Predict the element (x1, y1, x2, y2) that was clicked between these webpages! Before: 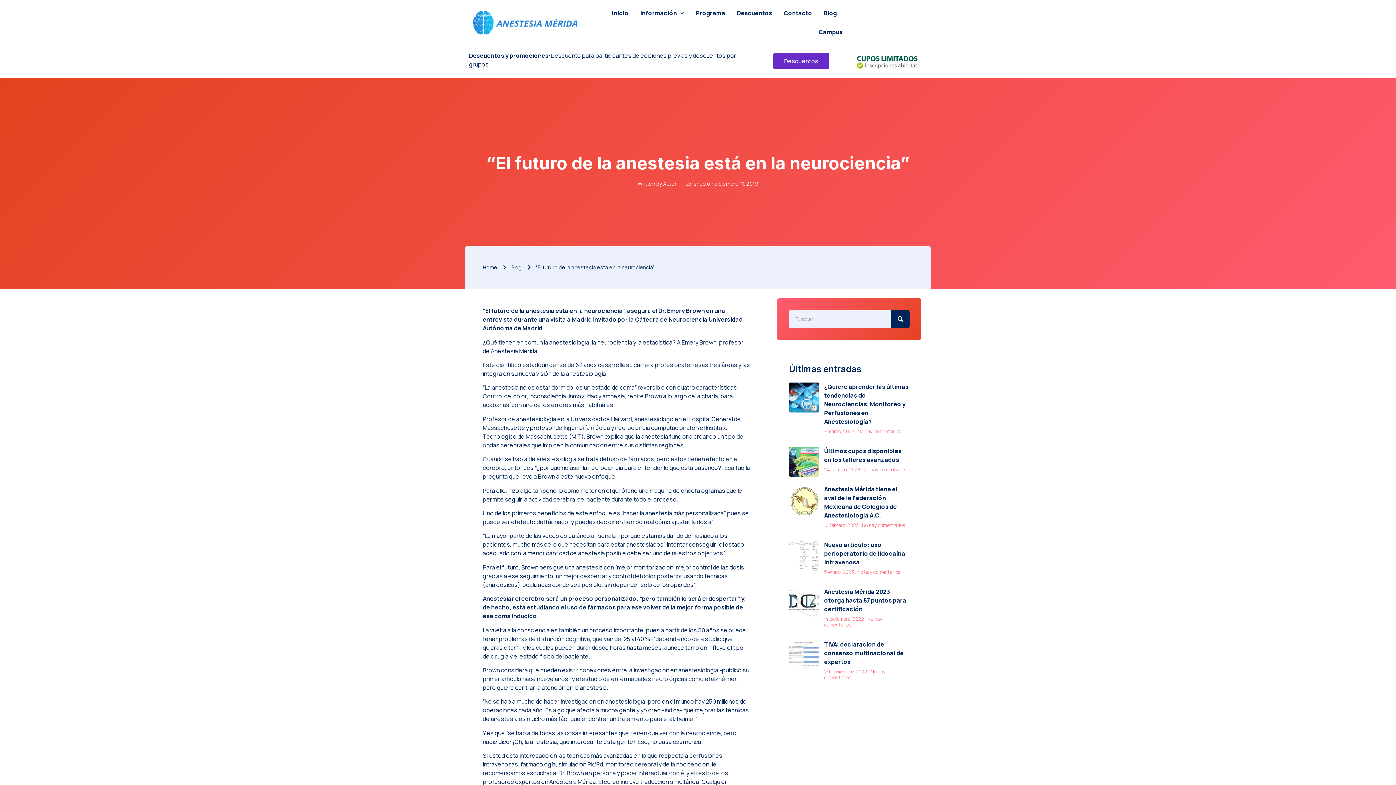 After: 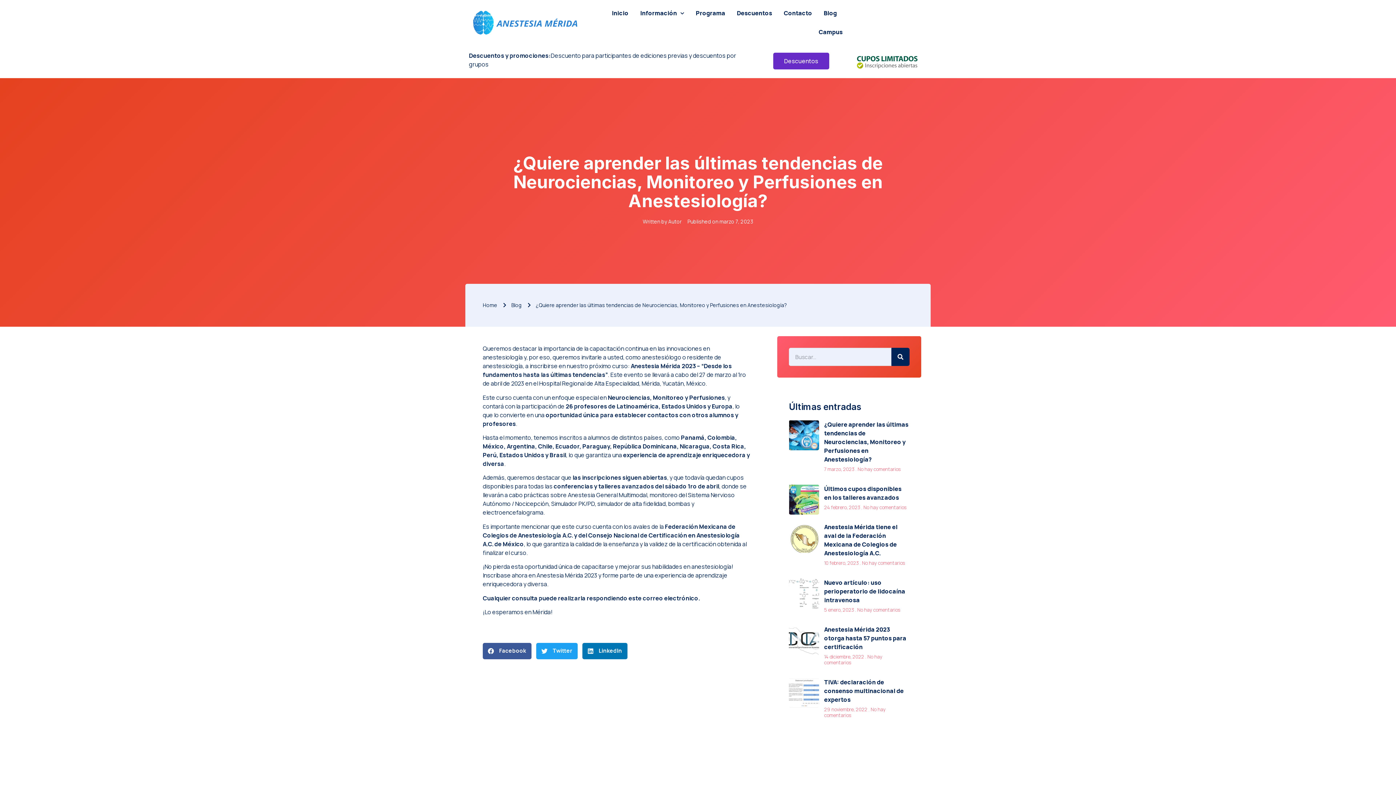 Action: bbox: (789, 382, 819, 439)